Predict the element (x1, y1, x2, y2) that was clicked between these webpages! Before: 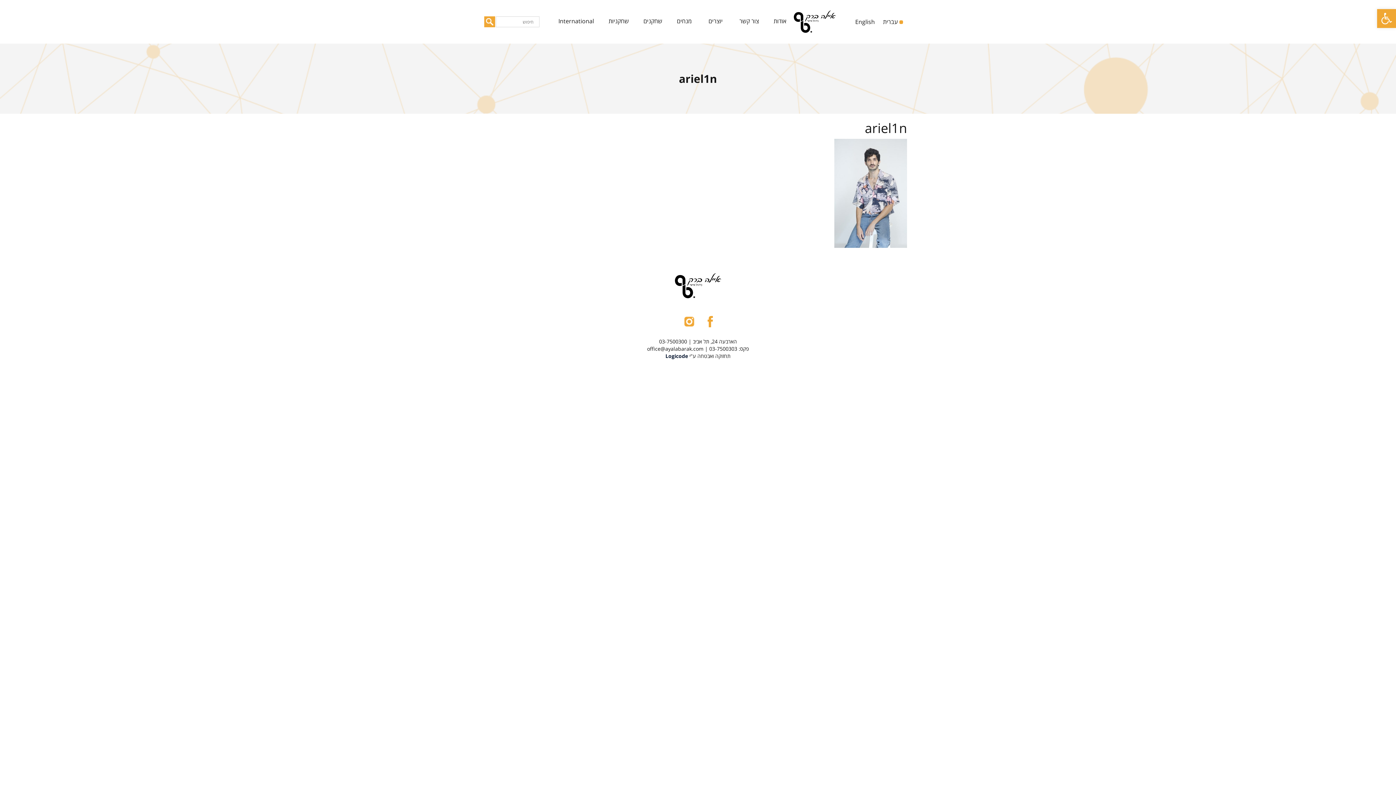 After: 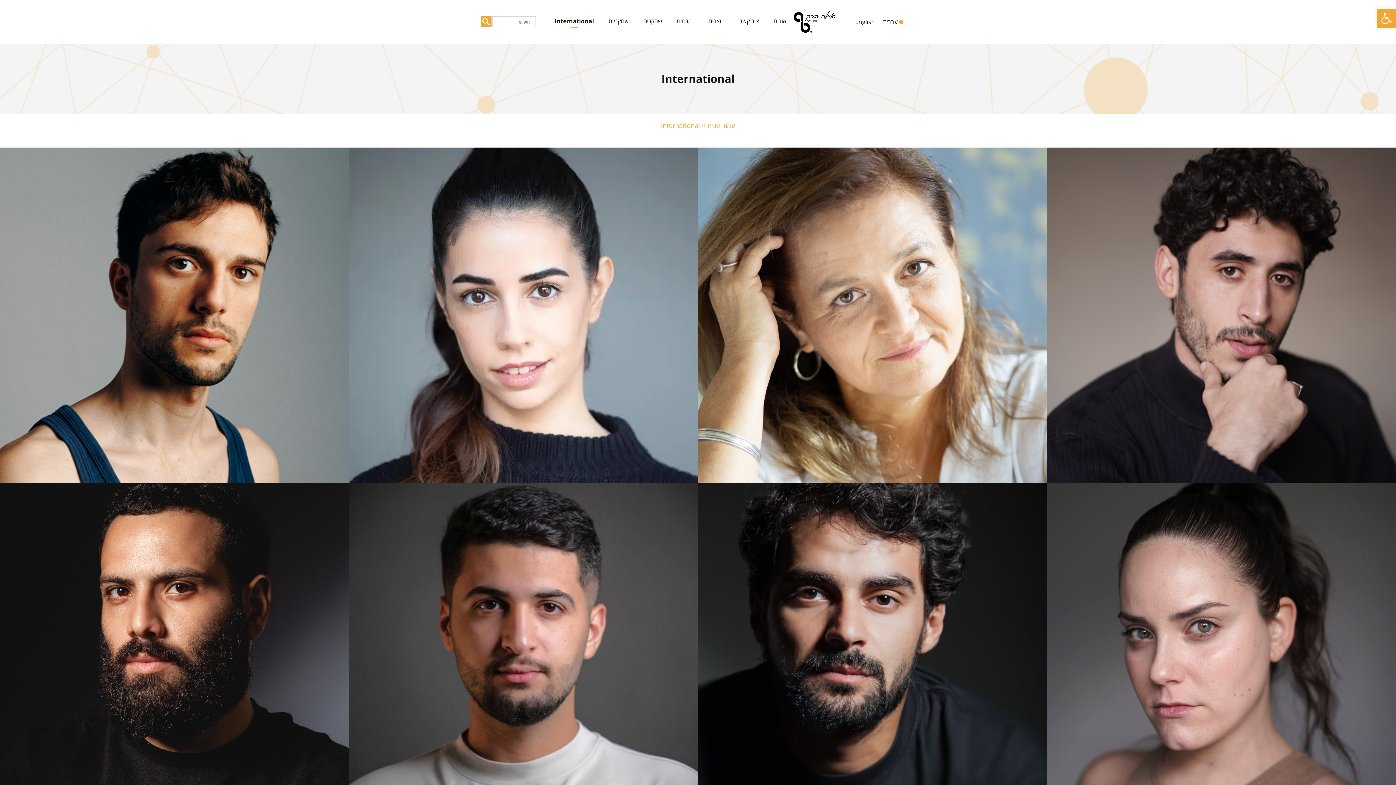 Action: label: International bbox: (551, 16, 601, 24)